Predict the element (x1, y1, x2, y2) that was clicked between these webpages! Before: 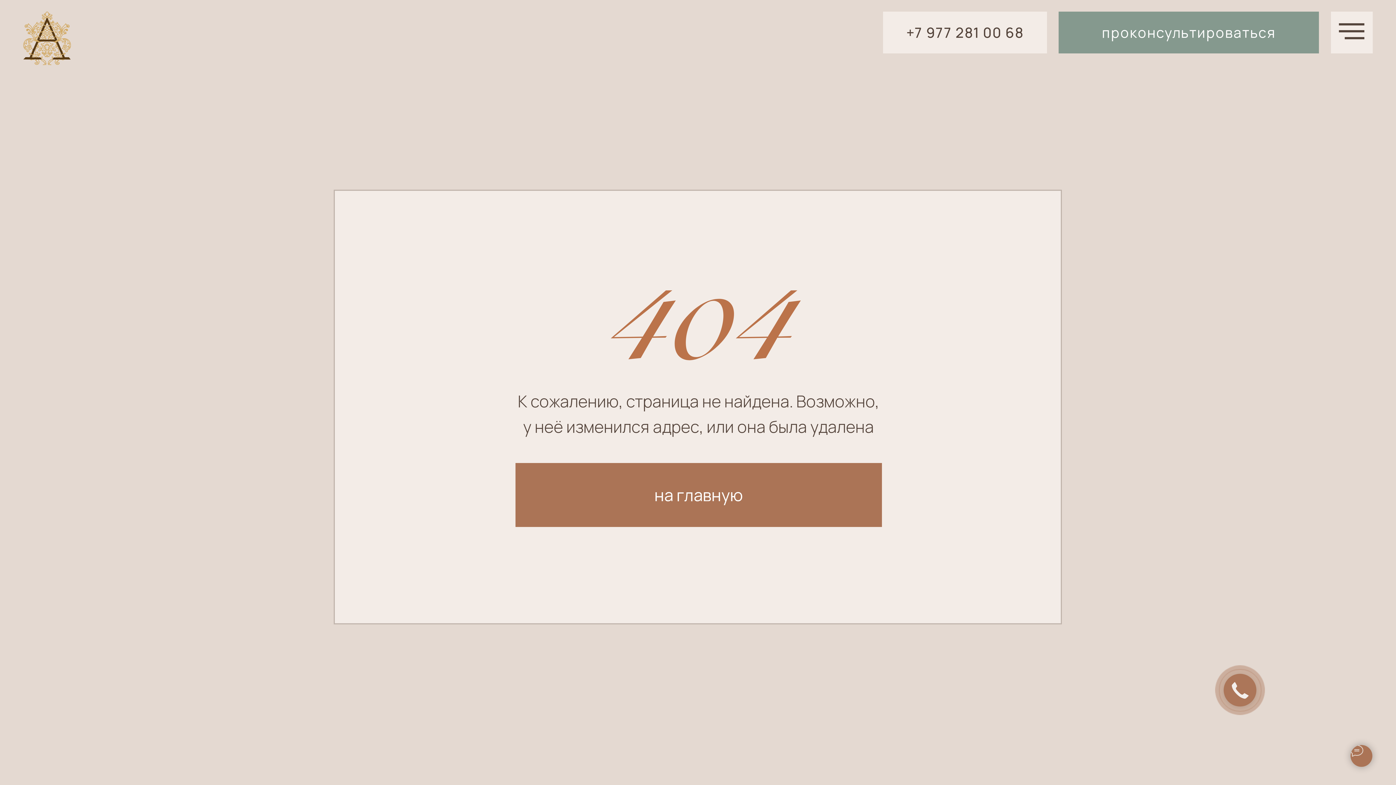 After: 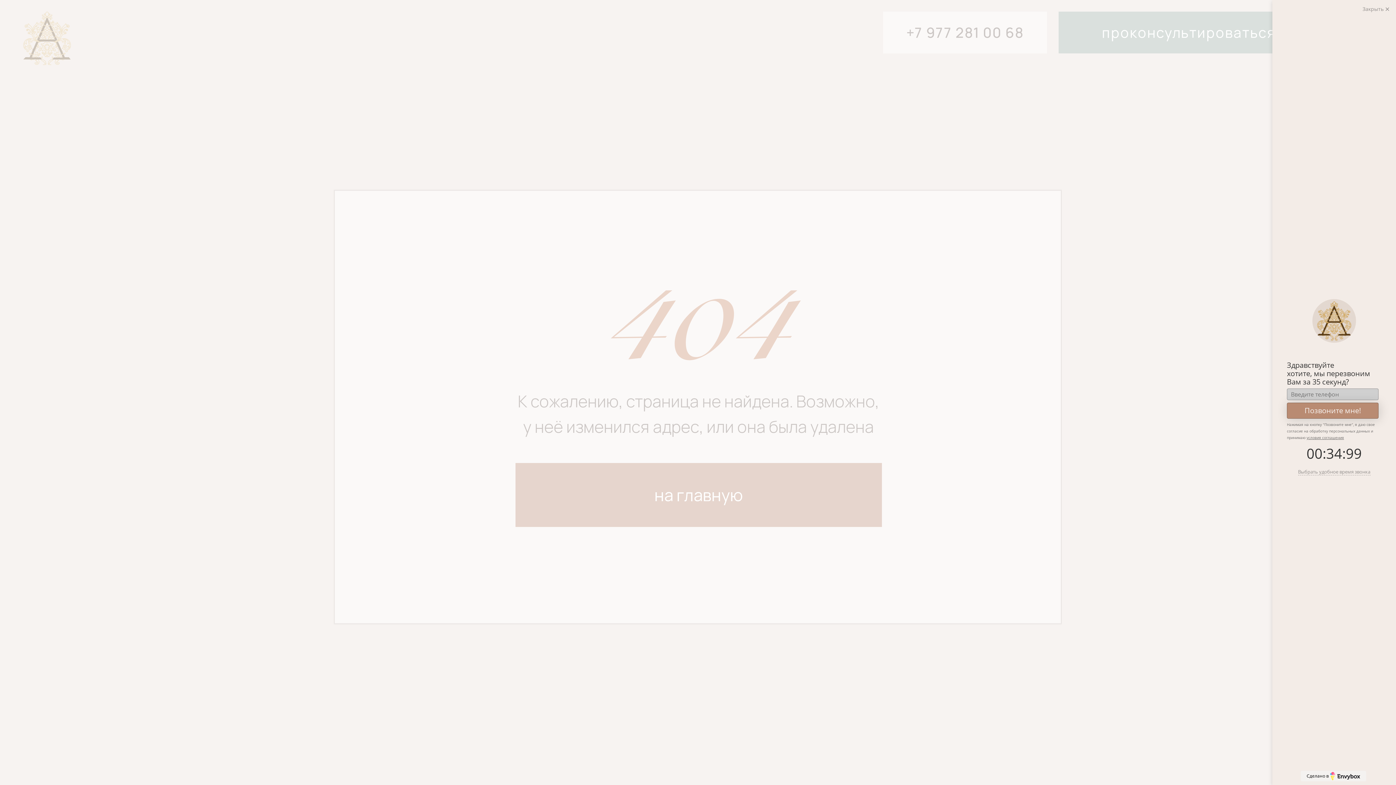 Action: label: Закажите звонок bbox: (1224, 674, 1256, 706)